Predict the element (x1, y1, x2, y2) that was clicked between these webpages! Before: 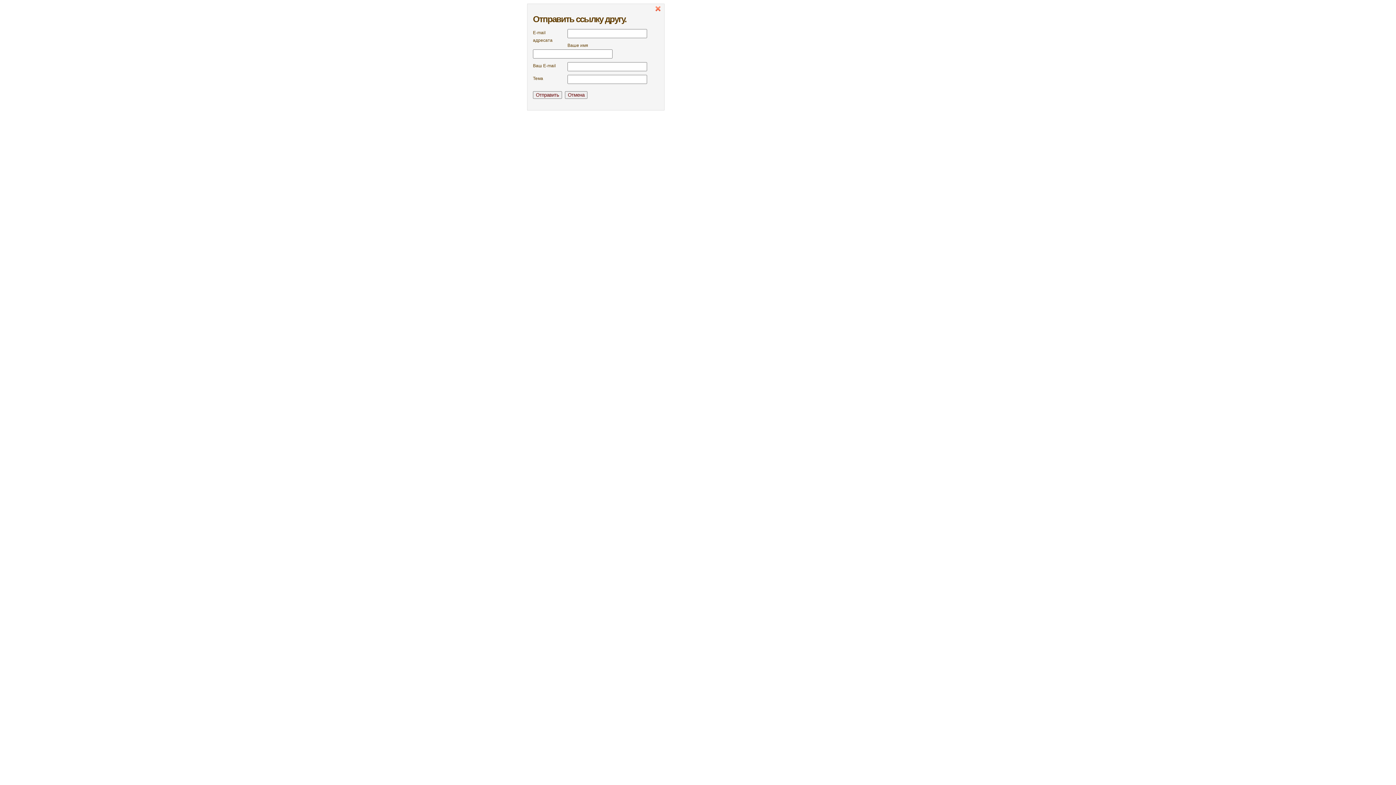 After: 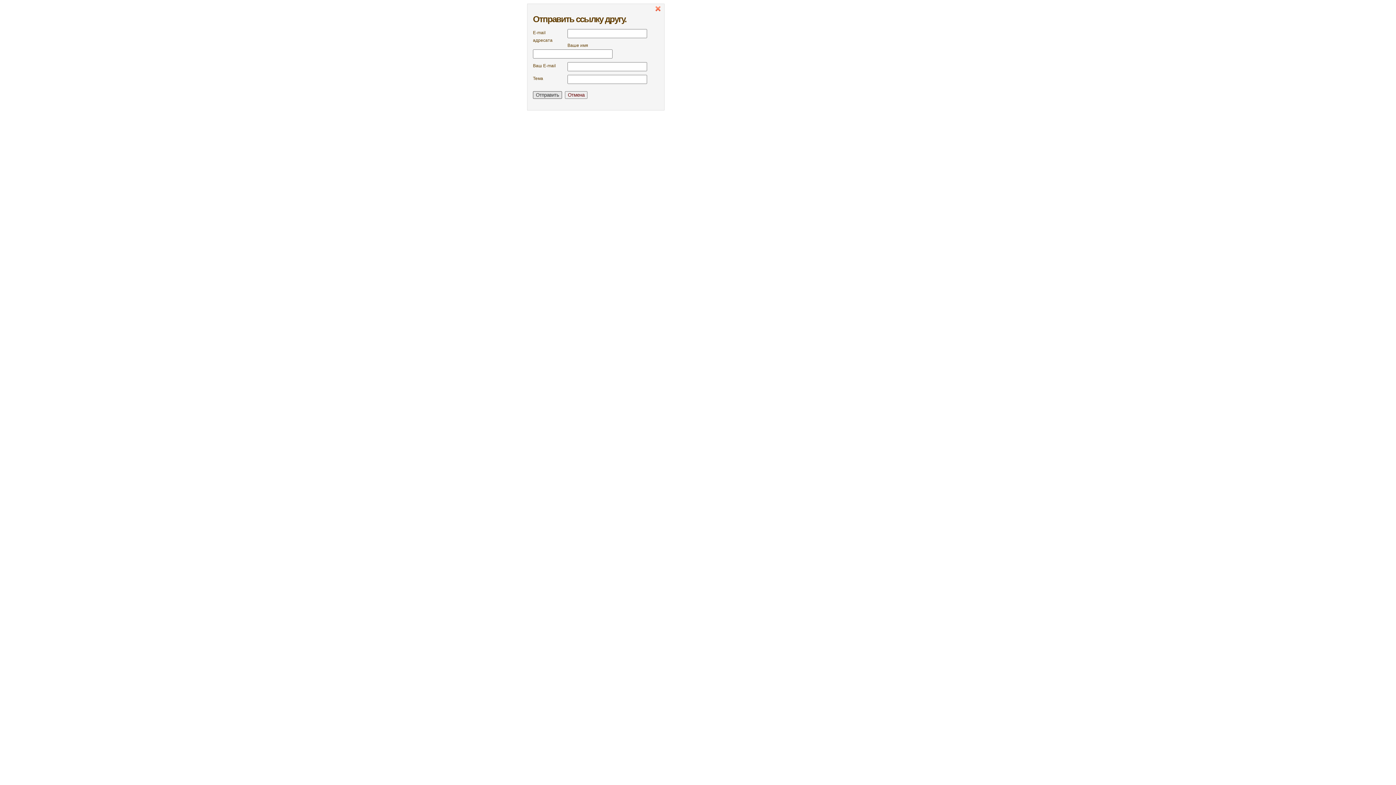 Action: label: Отправить bbox: (533, 91, 562, 98)